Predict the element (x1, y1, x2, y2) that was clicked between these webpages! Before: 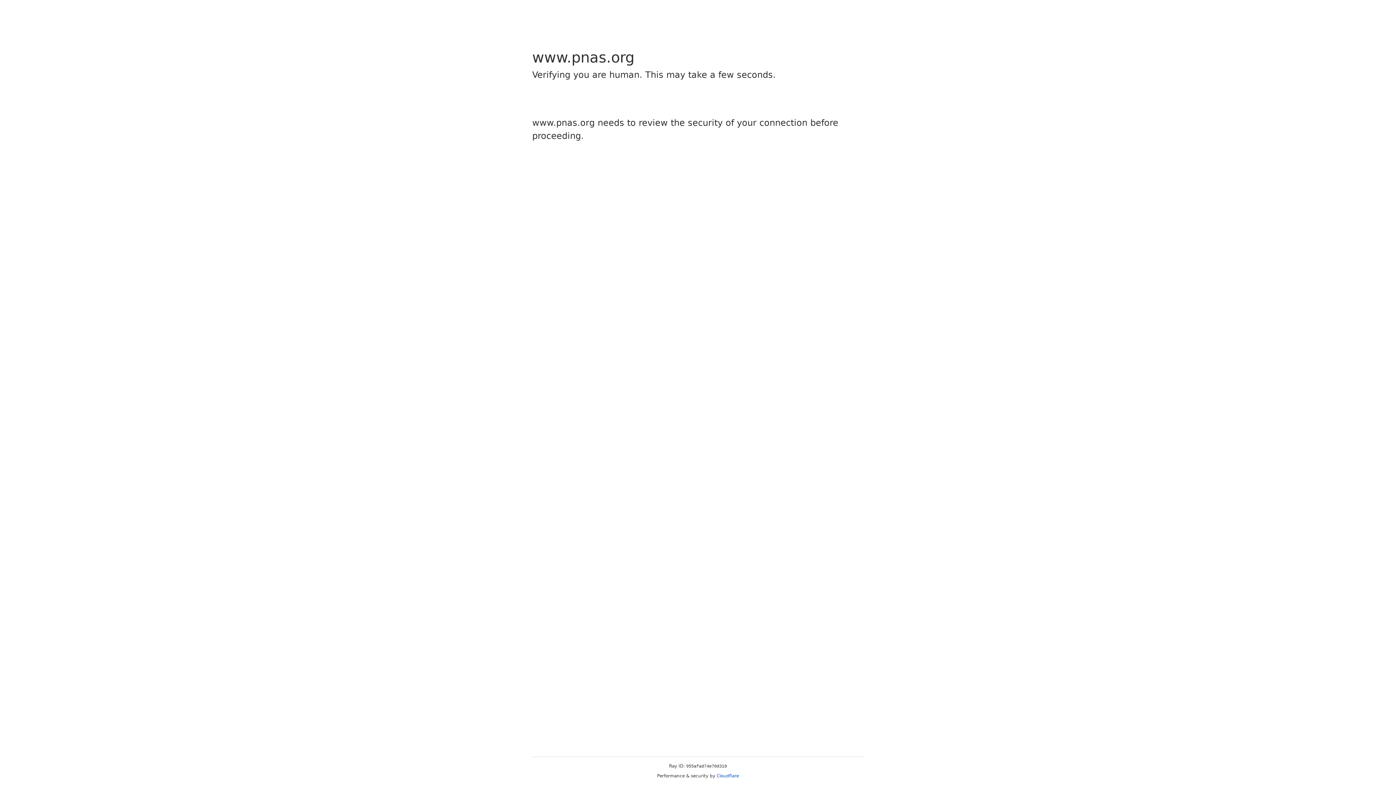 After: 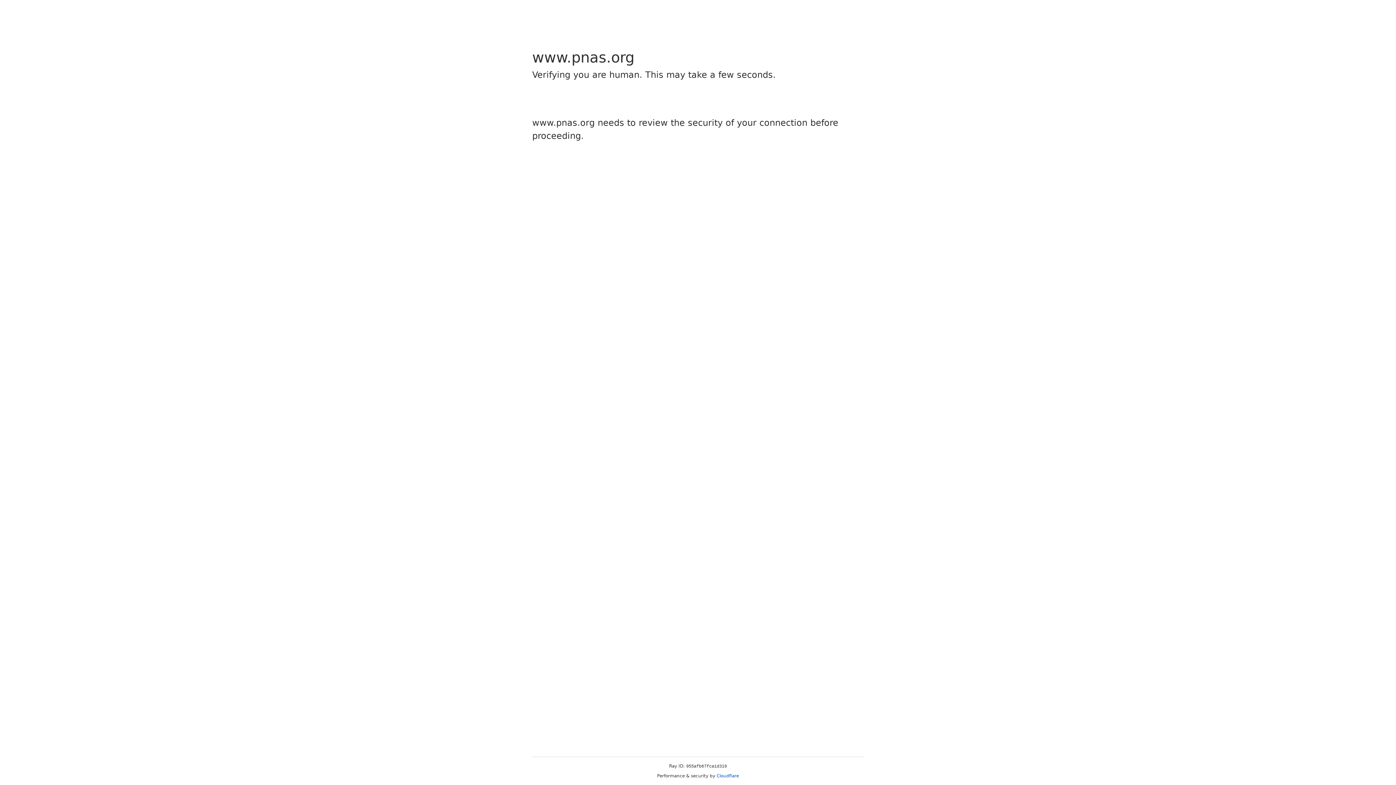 Action: label: Cloudflare bbox: (716, 773, 739, 778)